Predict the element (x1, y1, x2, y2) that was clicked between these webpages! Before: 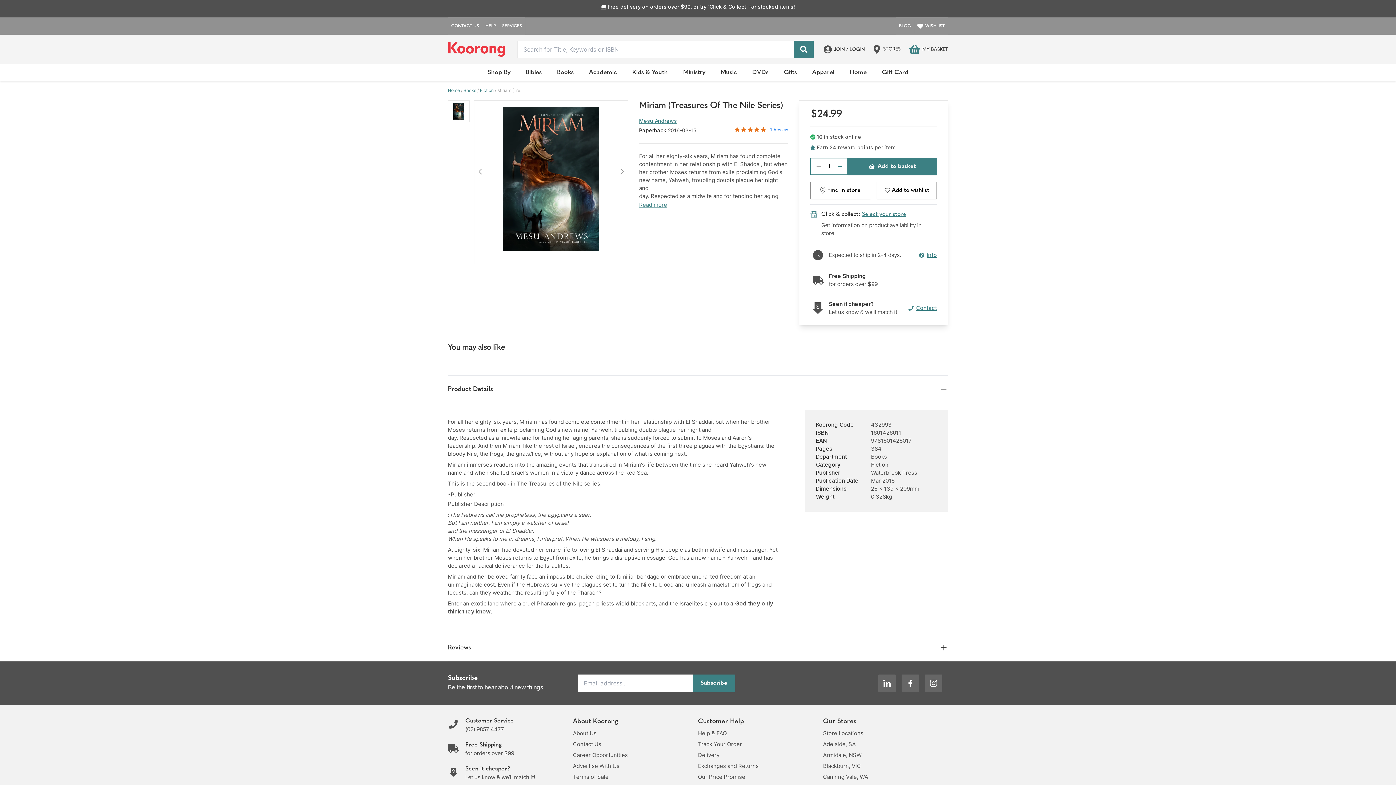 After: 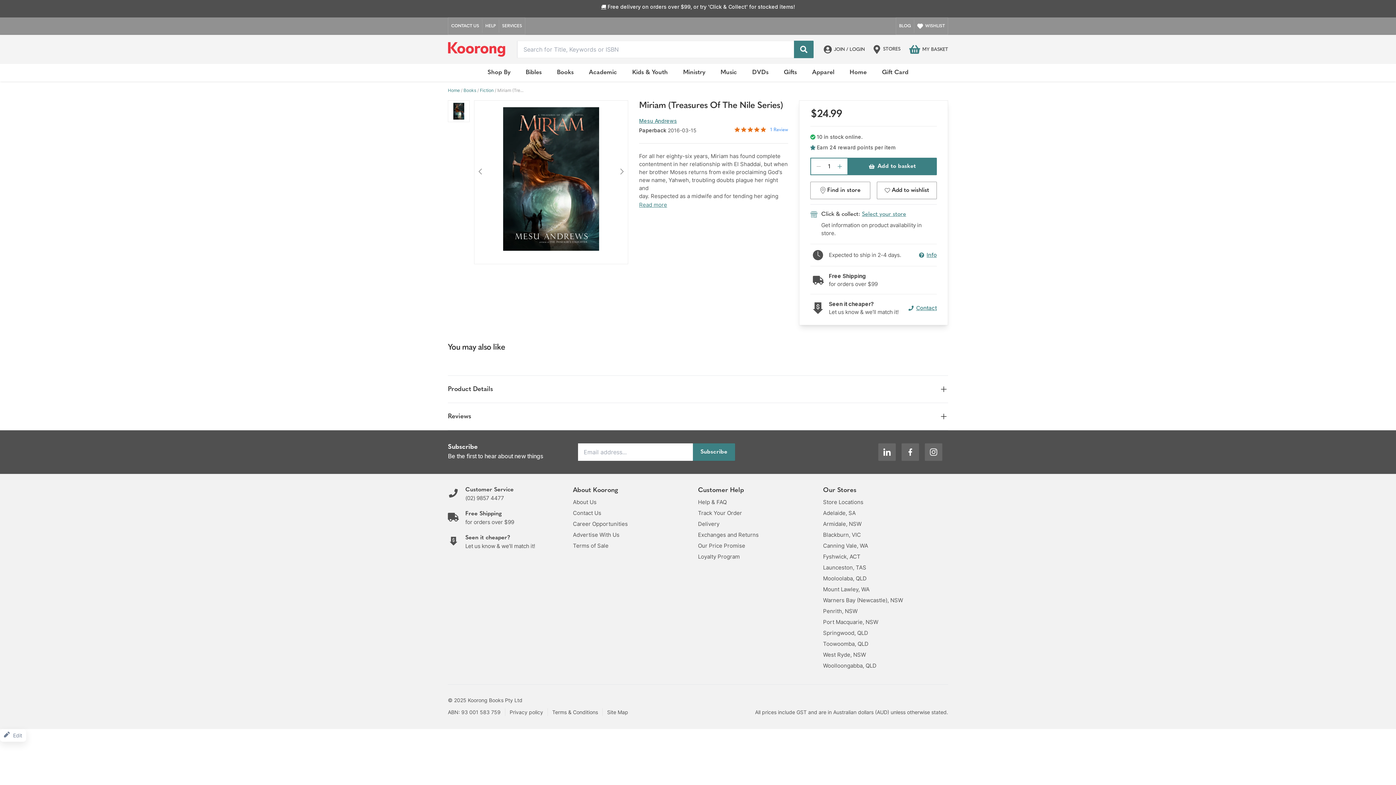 Action: label: Product Details bbox: (448, 376, 948, 402)